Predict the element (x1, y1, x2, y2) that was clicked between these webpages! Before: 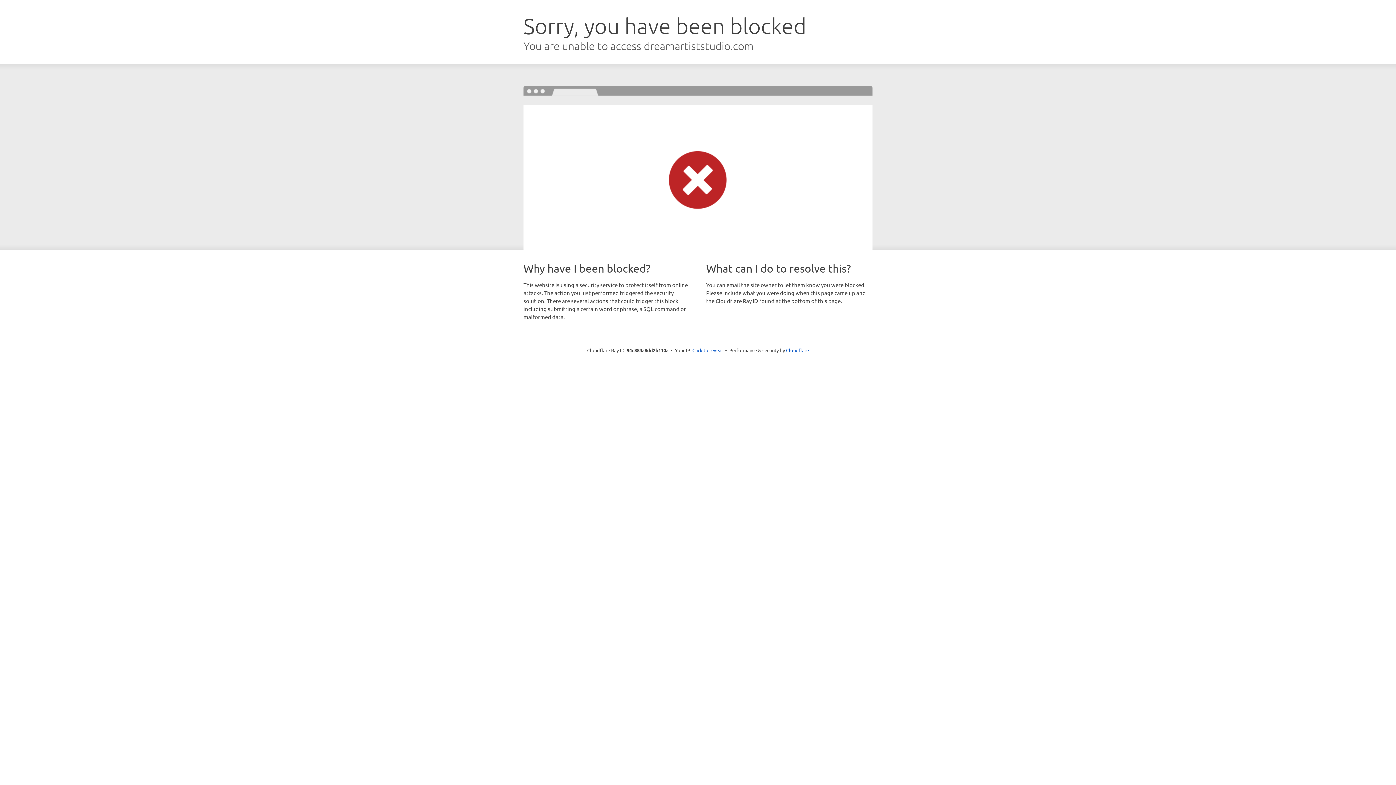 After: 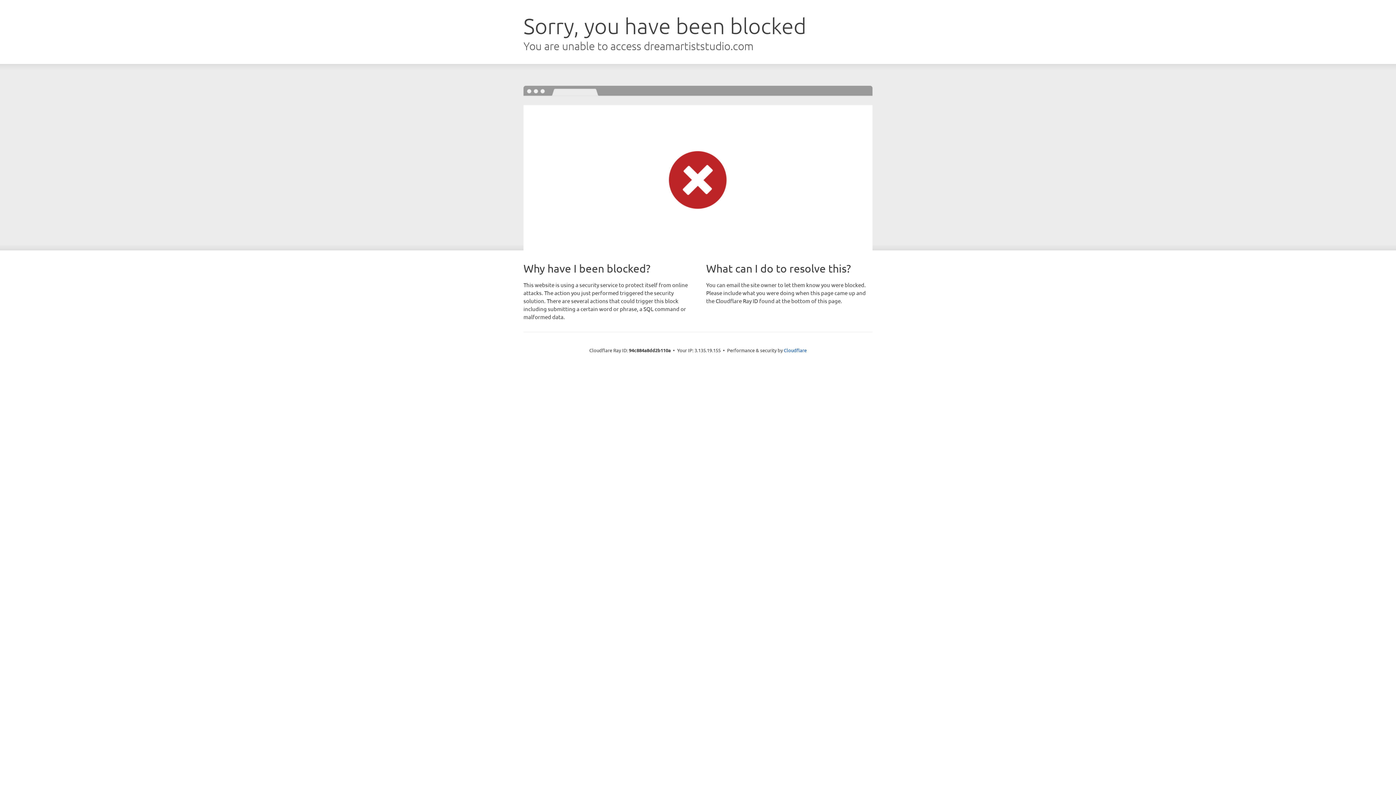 Action: bbox: (692, 346, 723, 353) label: Click to reveal